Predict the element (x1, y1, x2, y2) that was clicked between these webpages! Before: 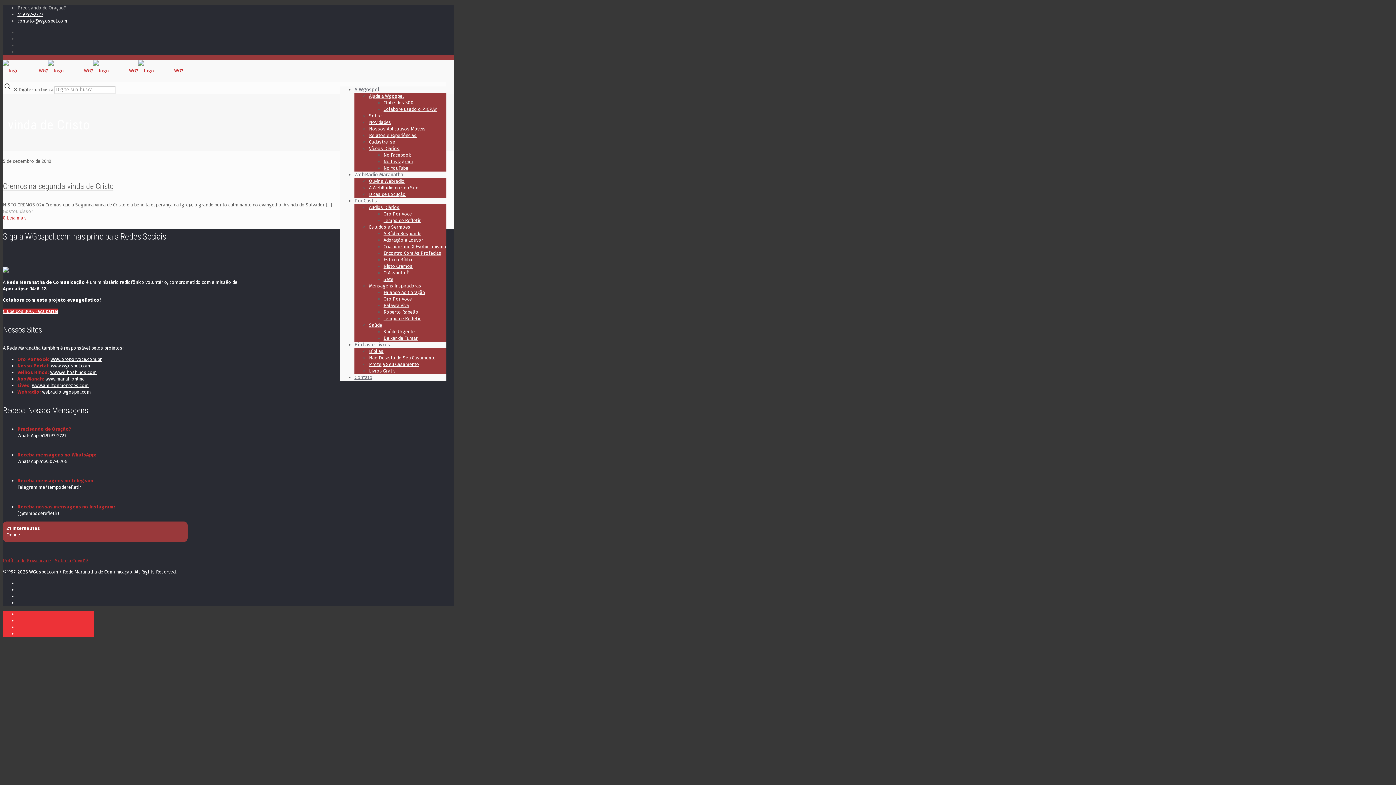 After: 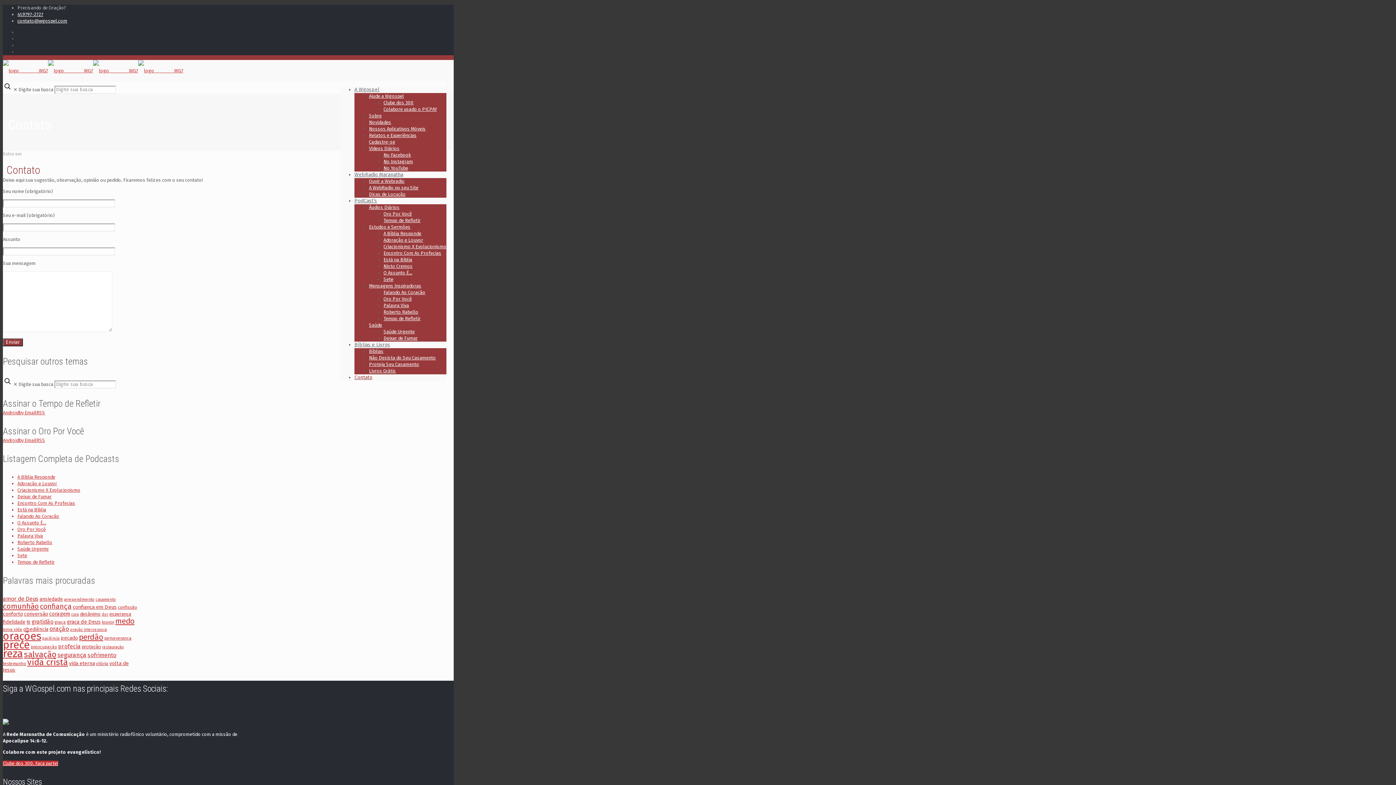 Action: bbox: (354, 372, 372, 383) label: Contato